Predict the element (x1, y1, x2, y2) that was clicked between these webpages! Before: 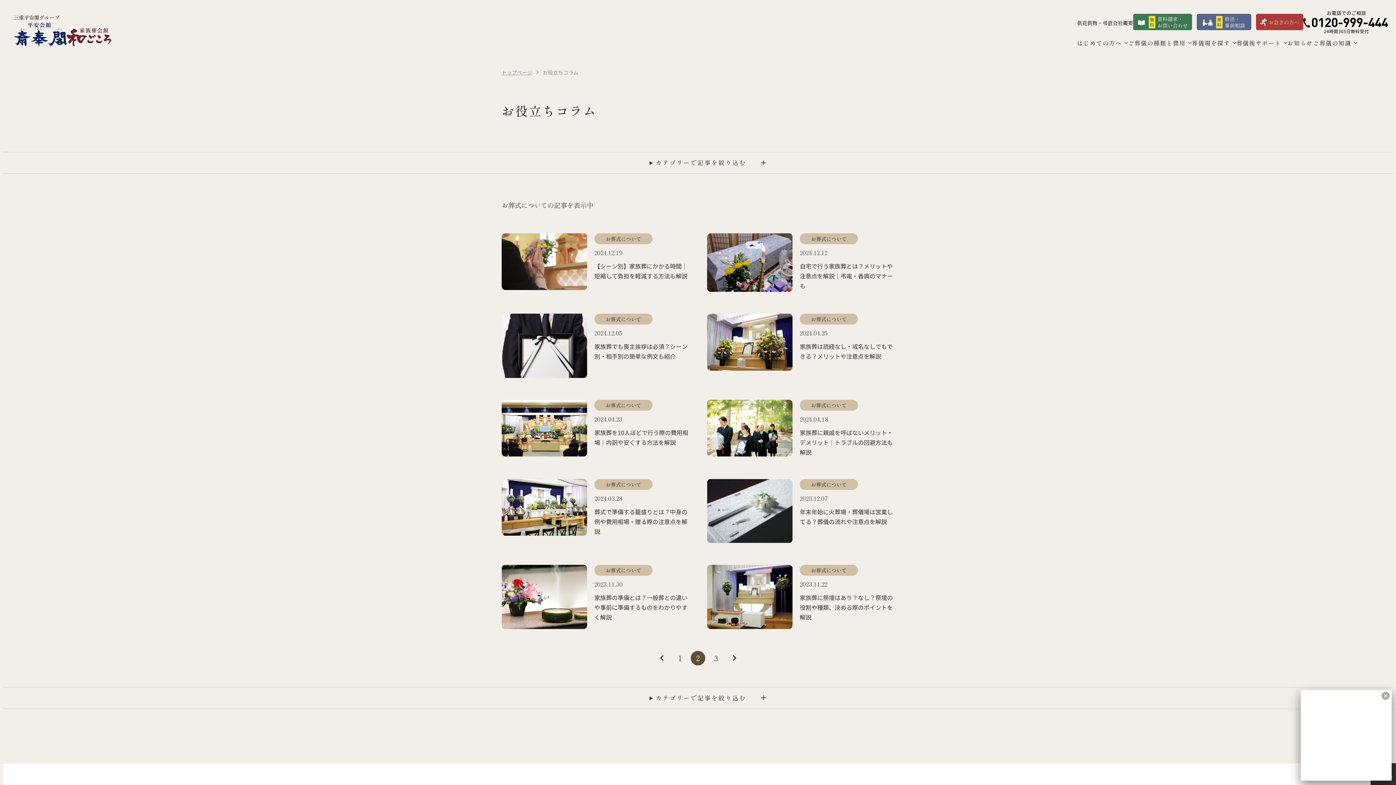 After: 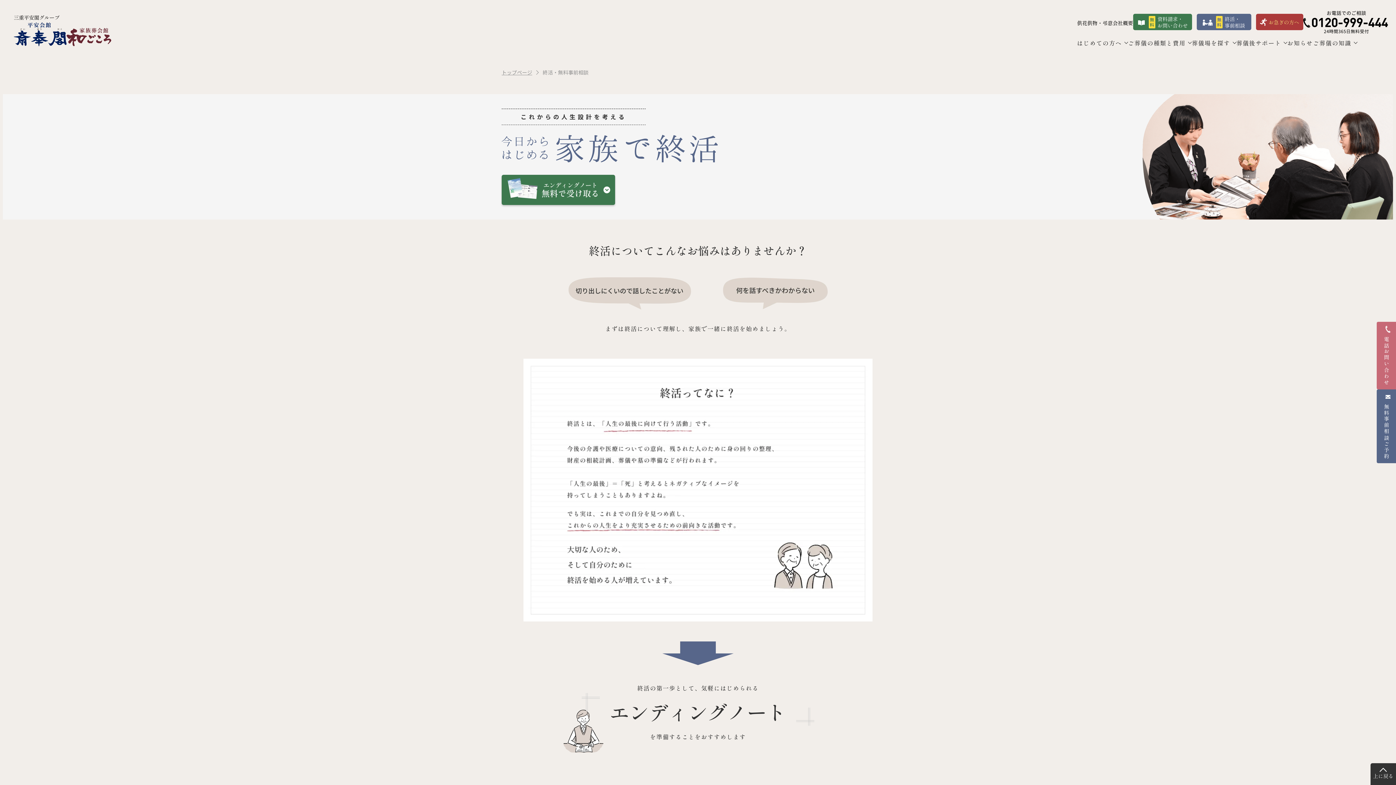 Action: bbox: (1197, 13, 1251, 30) label: 無
料
終活・
事前相談